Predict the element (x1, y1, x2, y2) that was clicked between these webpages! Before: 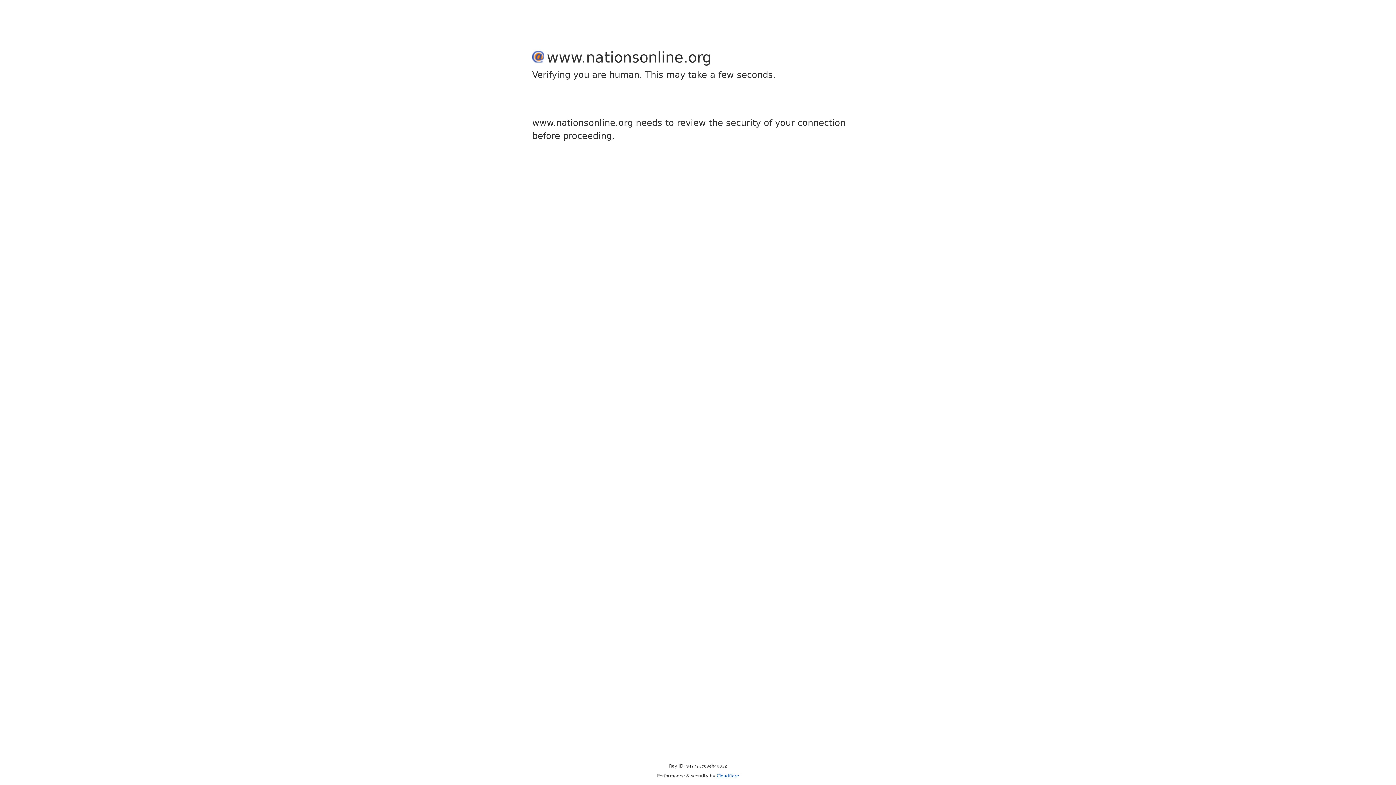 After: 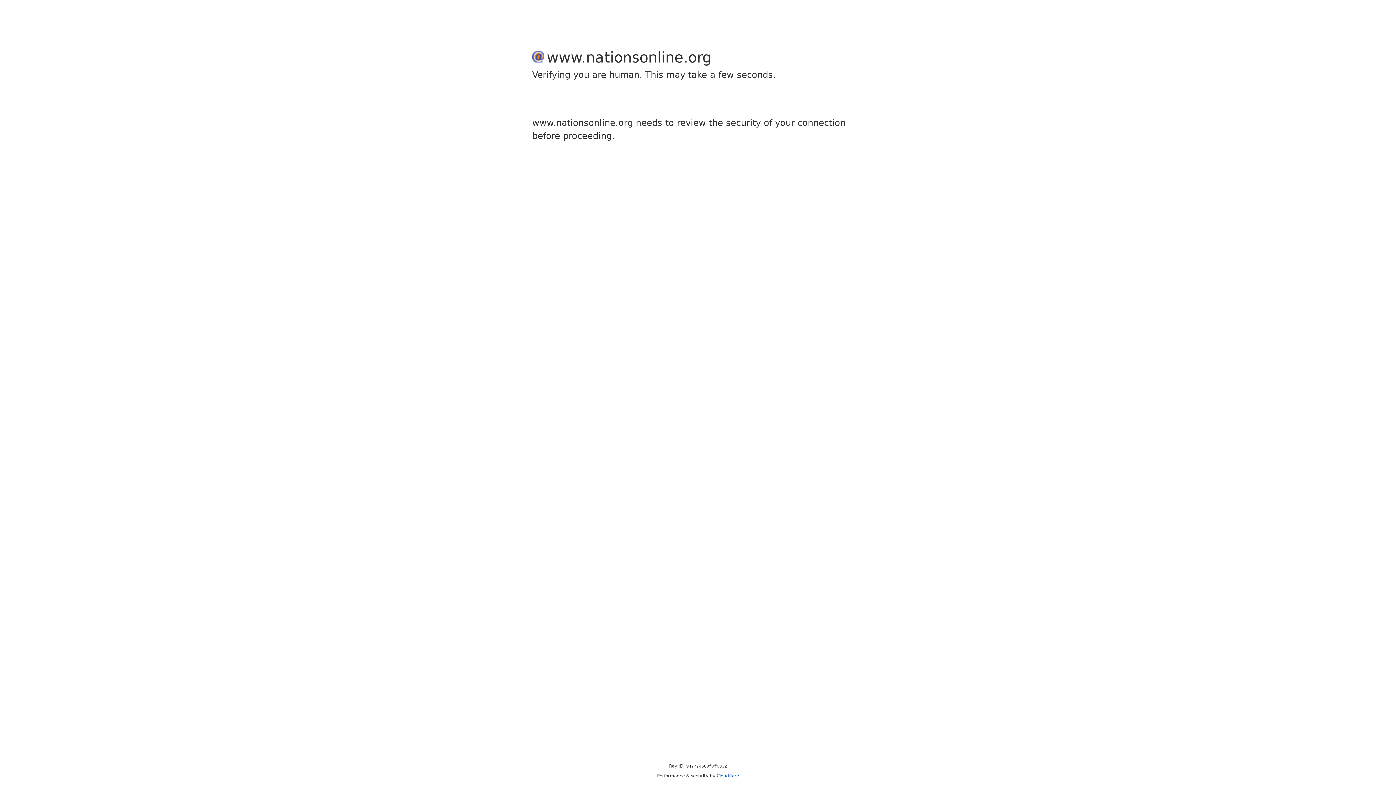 Action: bbox: (716, 773, 739, 778) label: Cloudflare